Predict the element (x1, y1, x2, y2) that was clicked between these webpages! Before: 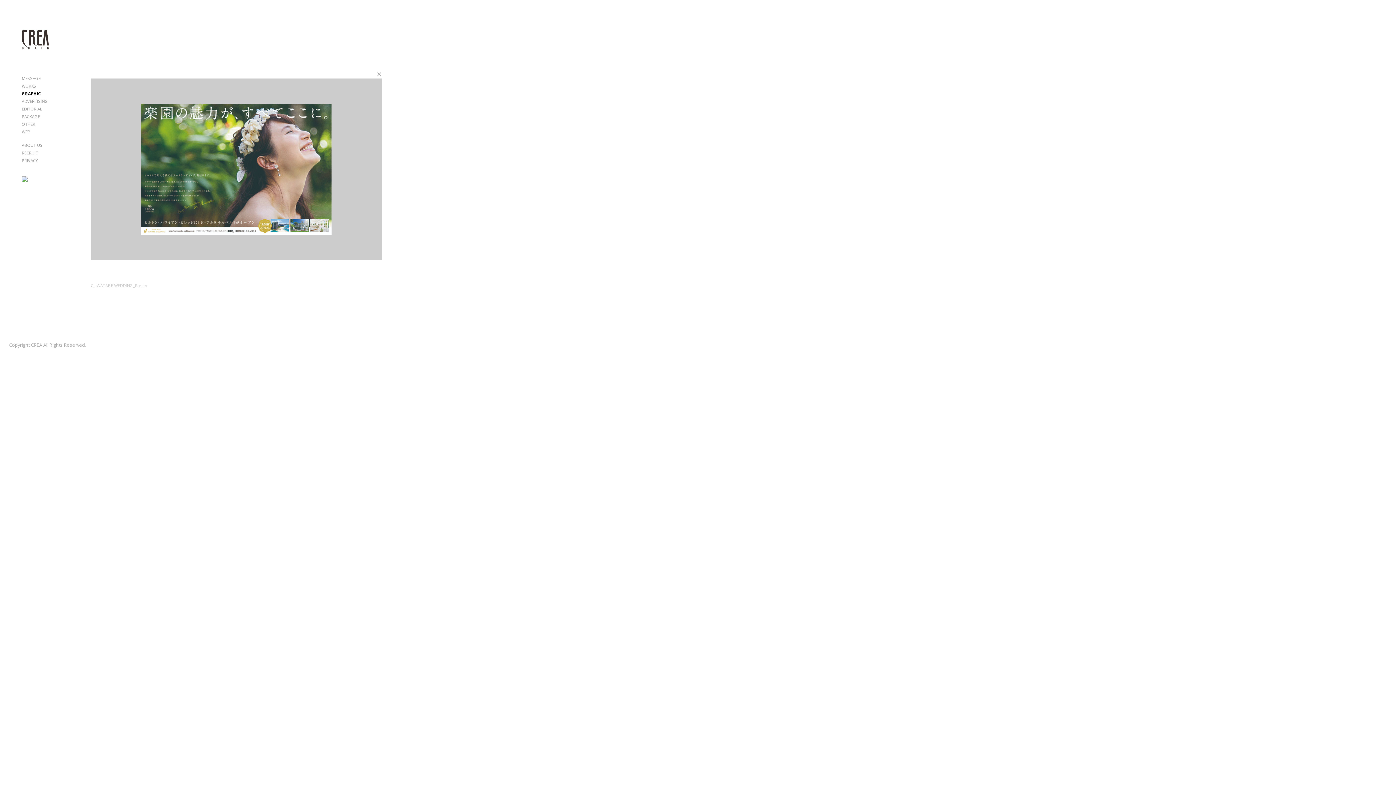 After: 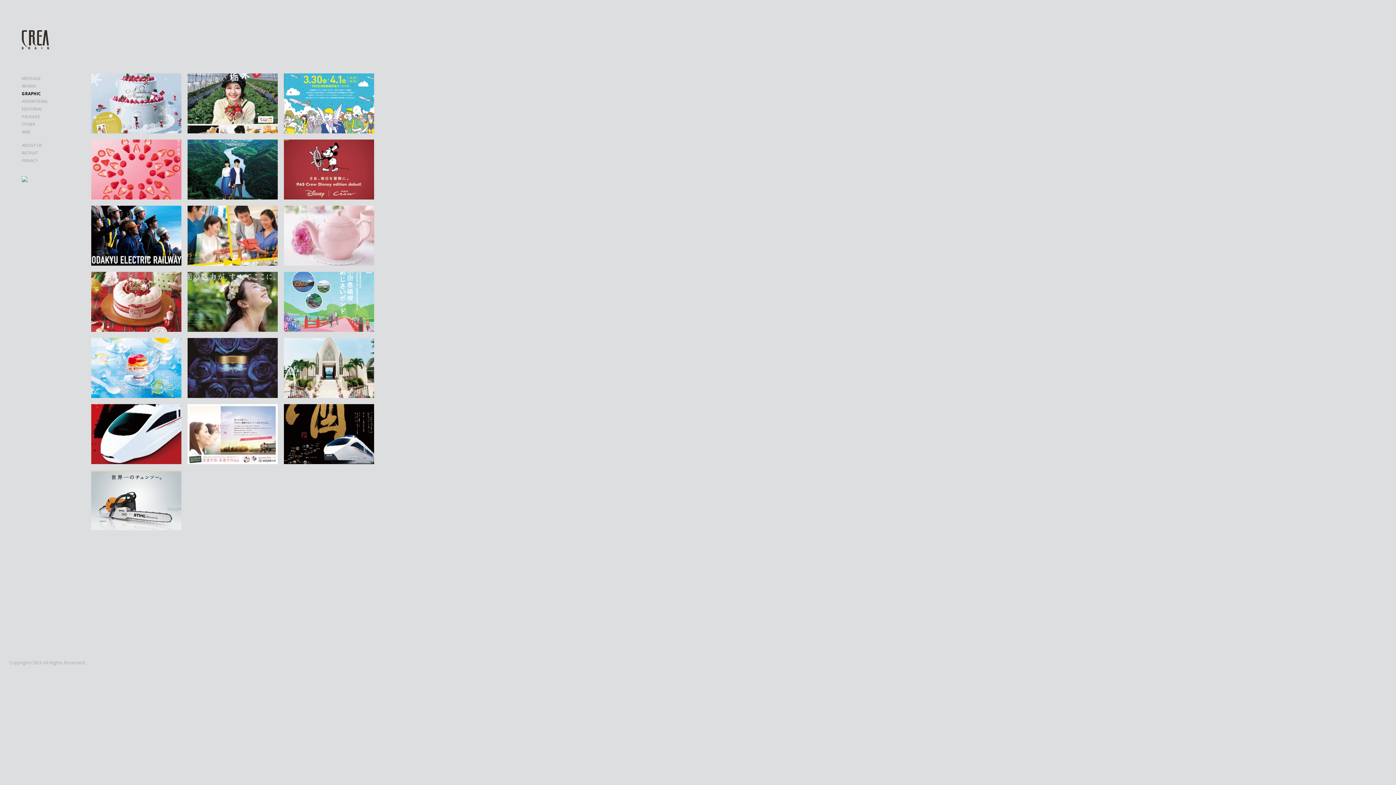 Action: label: GRAPHIC bbox: (21, 87, 41, 100)